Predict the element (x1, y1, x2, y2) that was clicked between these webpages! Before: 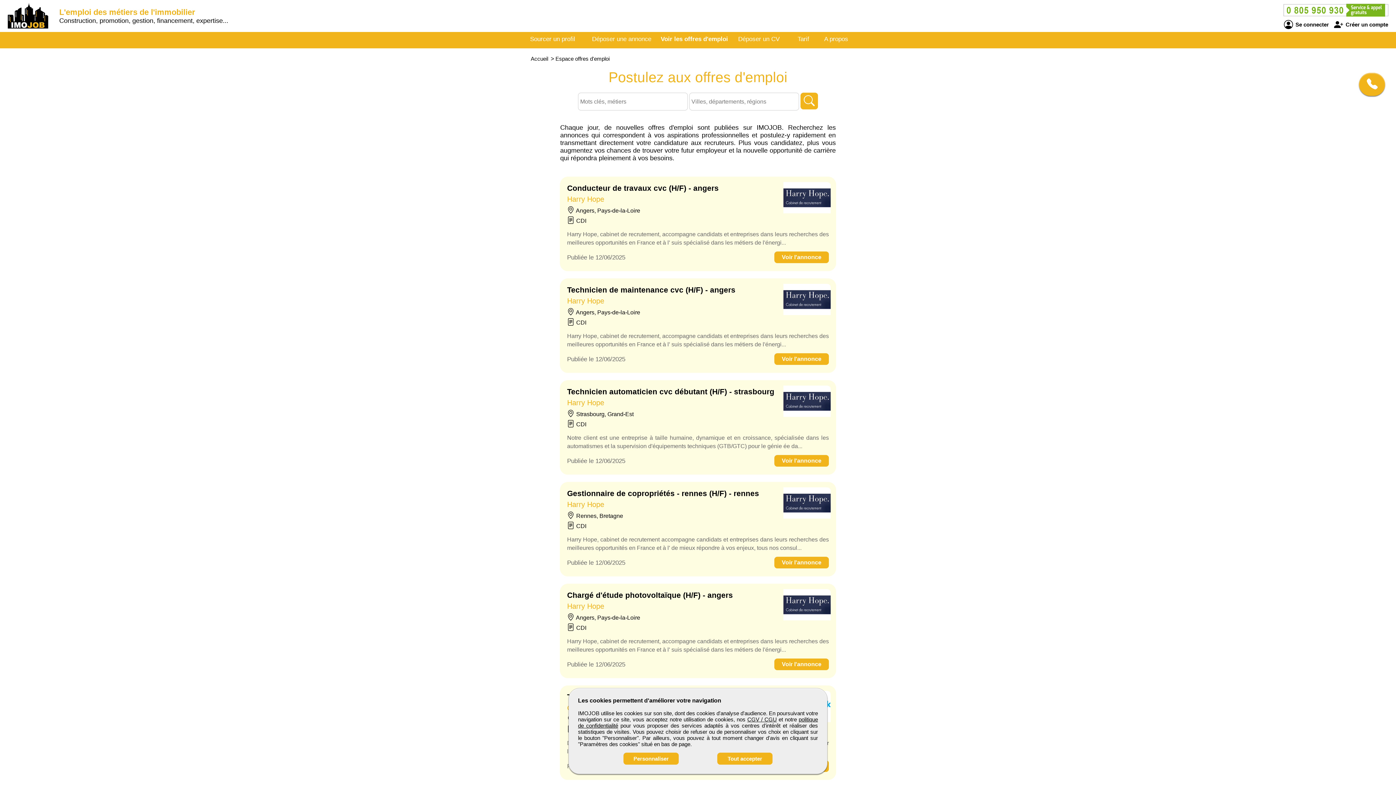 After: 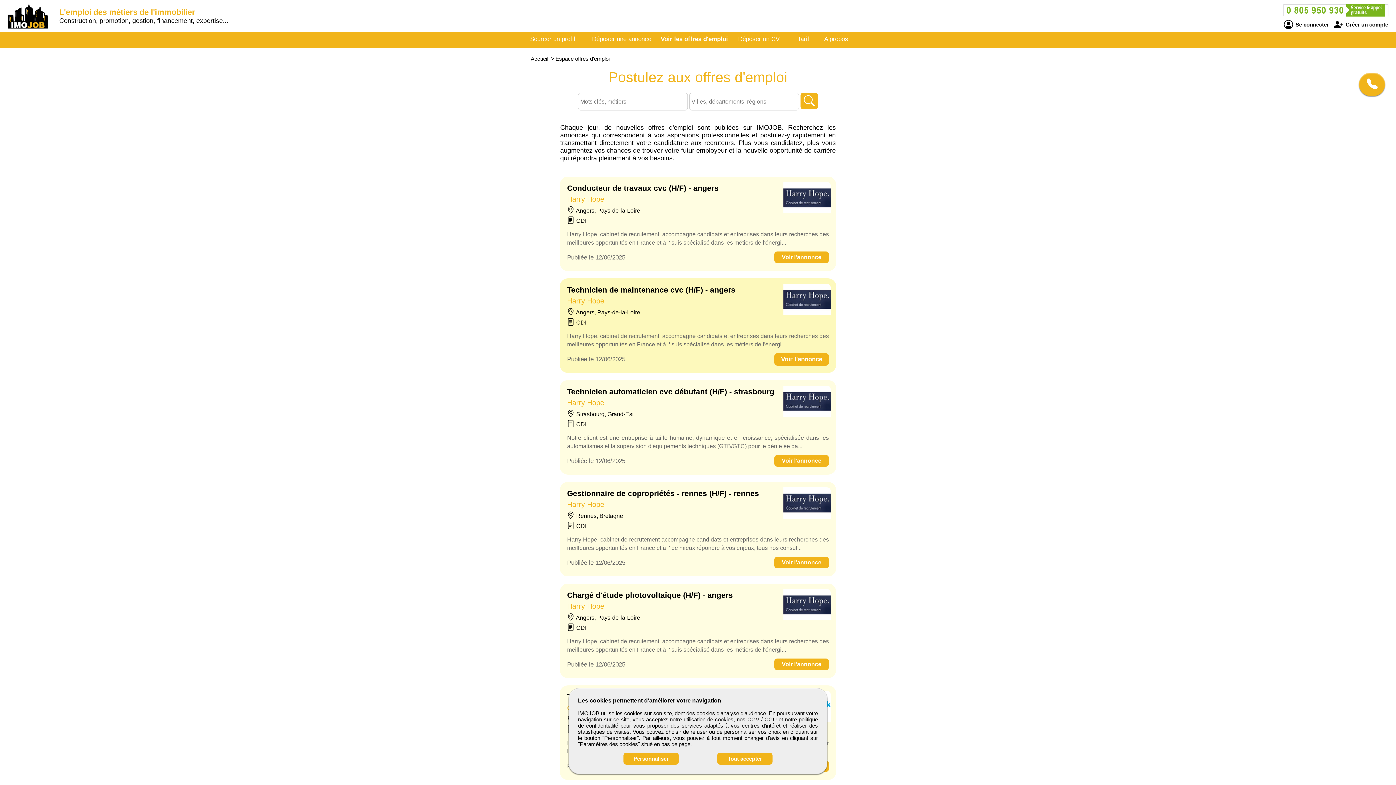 Action: label: Voir l'annonce bbox: (774, 353, 829, 365)